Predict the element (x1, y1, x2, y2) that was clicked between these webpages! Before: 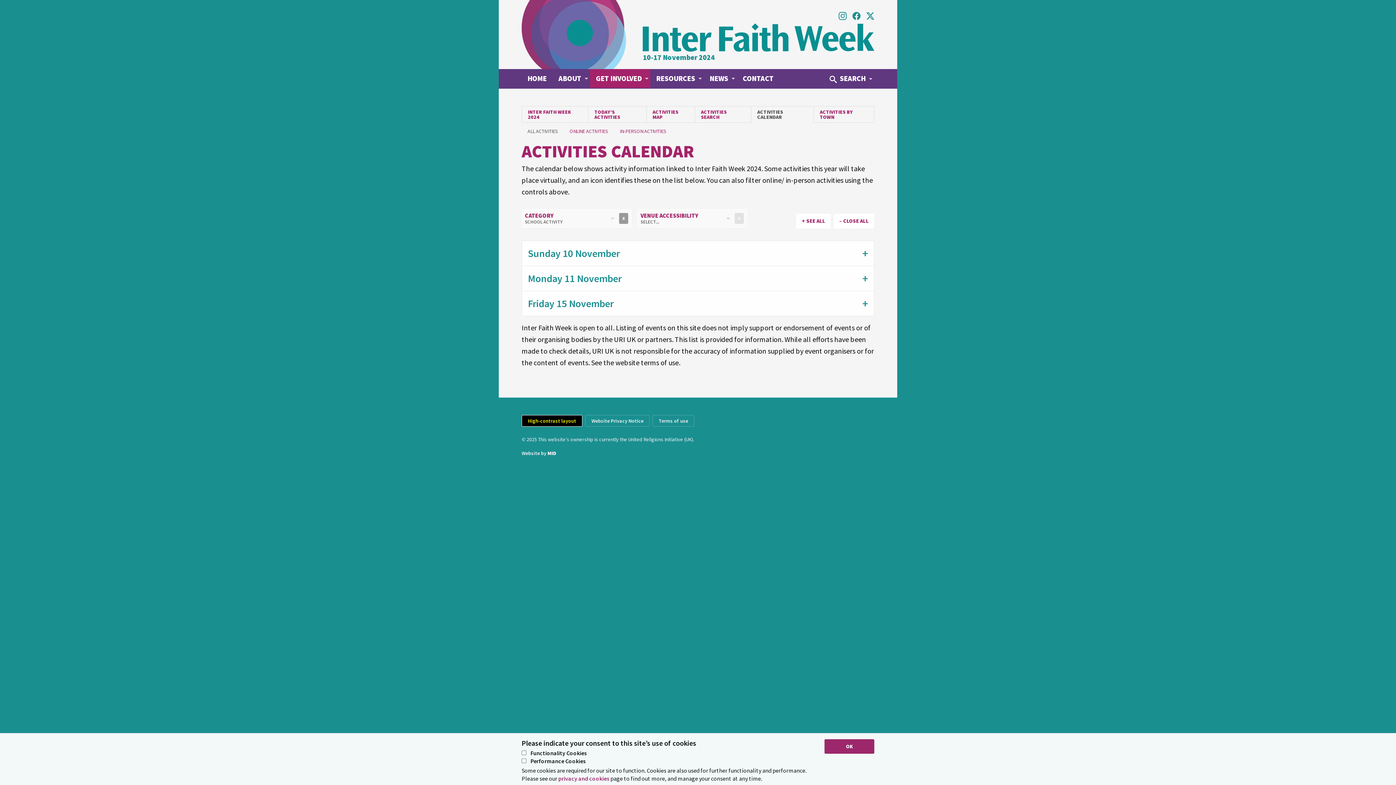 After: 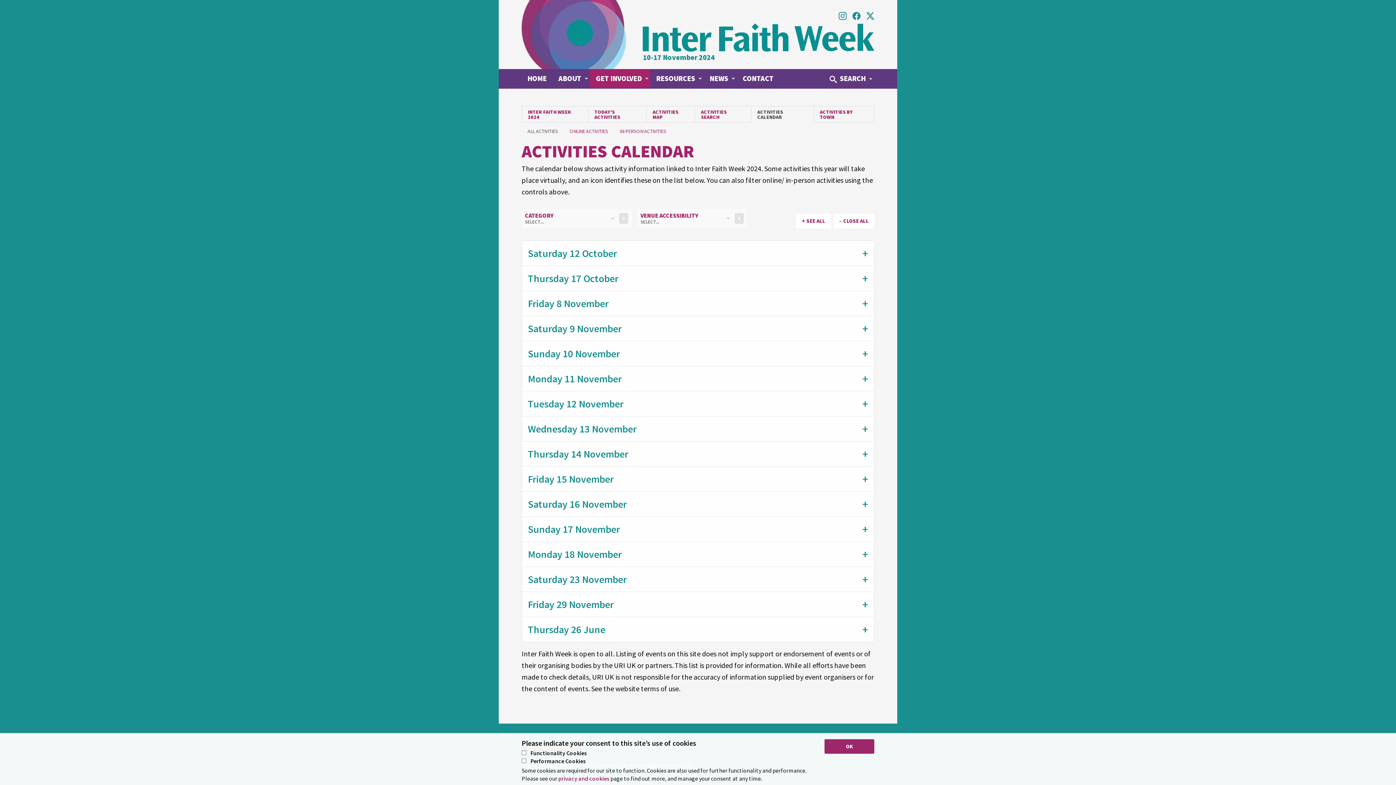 Action: label: X bbox: (619, 213, 628, 224)